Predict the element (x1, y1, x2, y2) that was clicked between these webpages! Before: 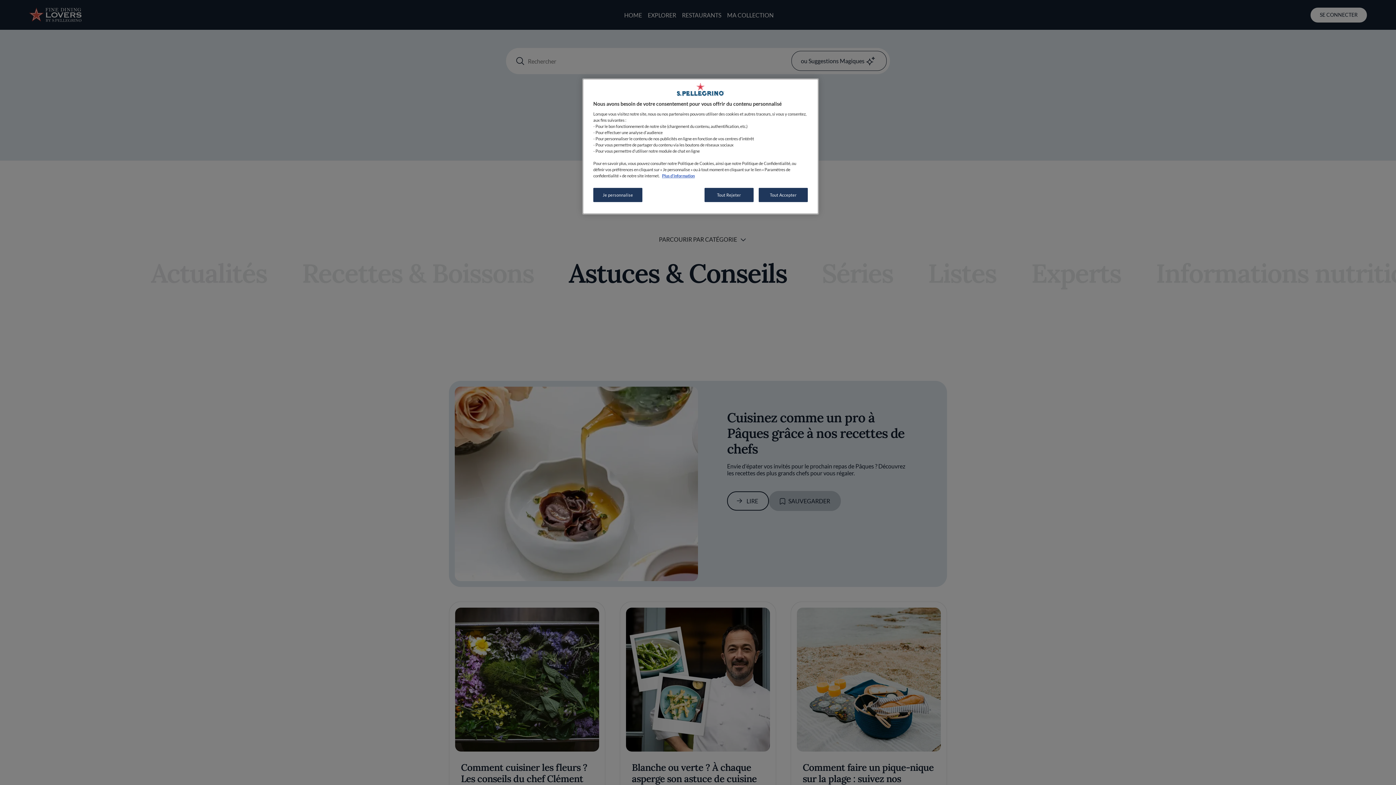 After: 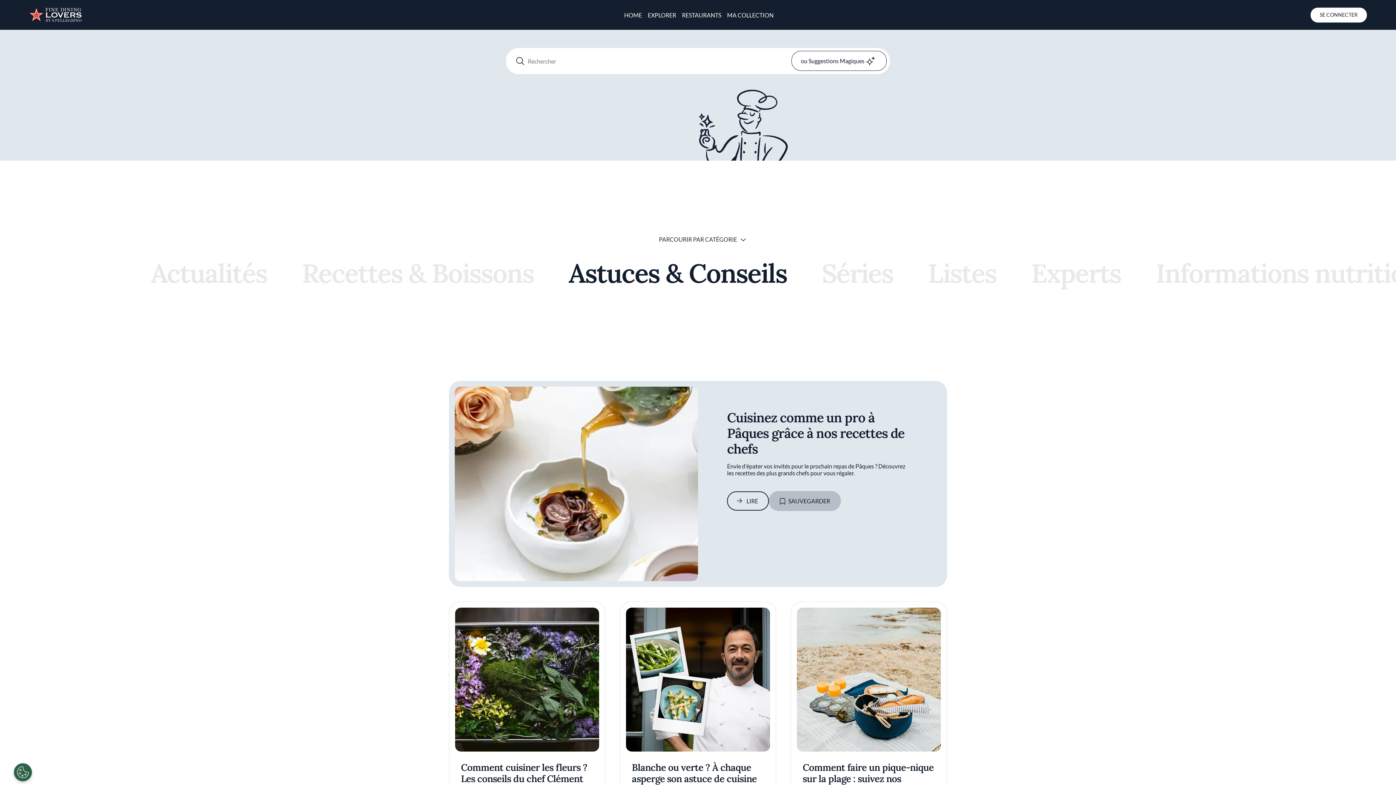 Action: bbox: (758, 188, 808, 202) label: Tout Accepter